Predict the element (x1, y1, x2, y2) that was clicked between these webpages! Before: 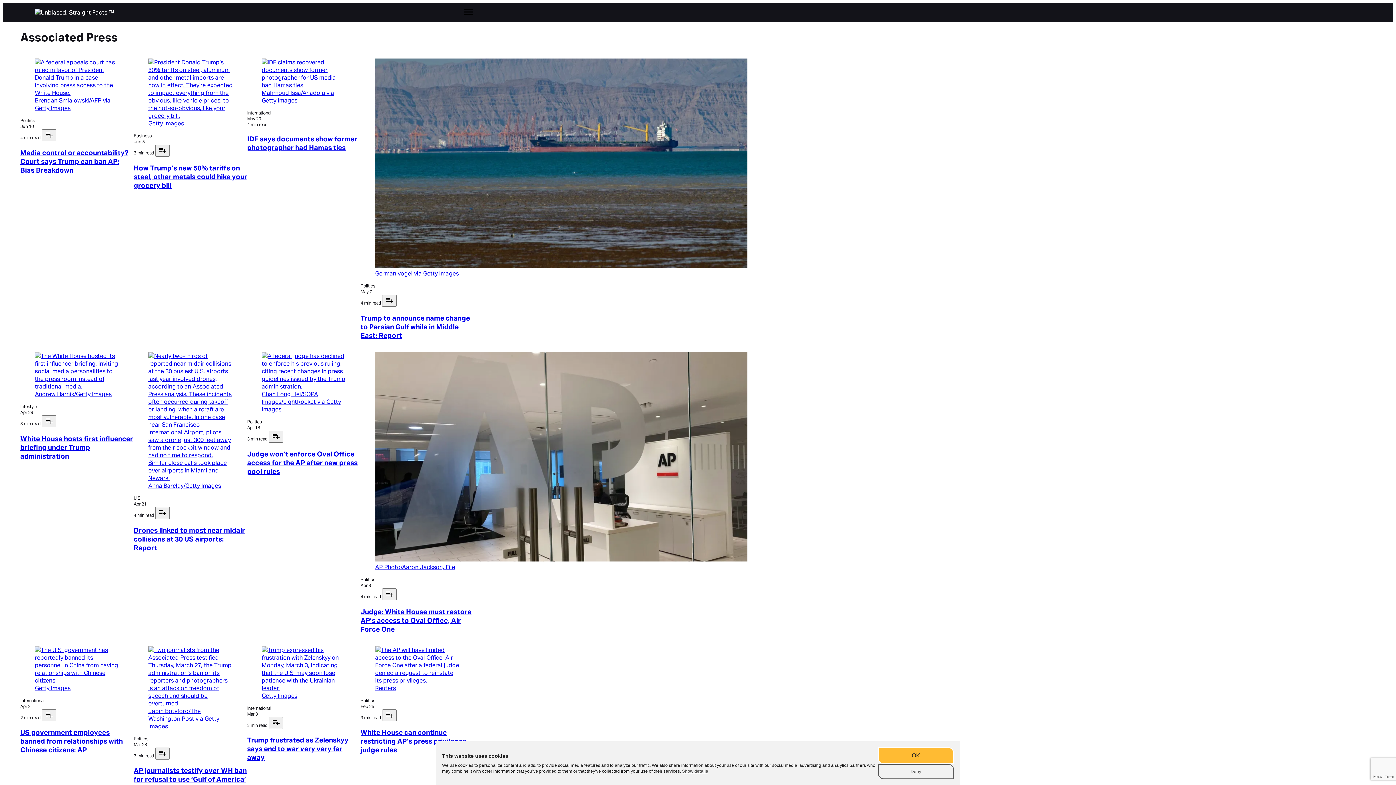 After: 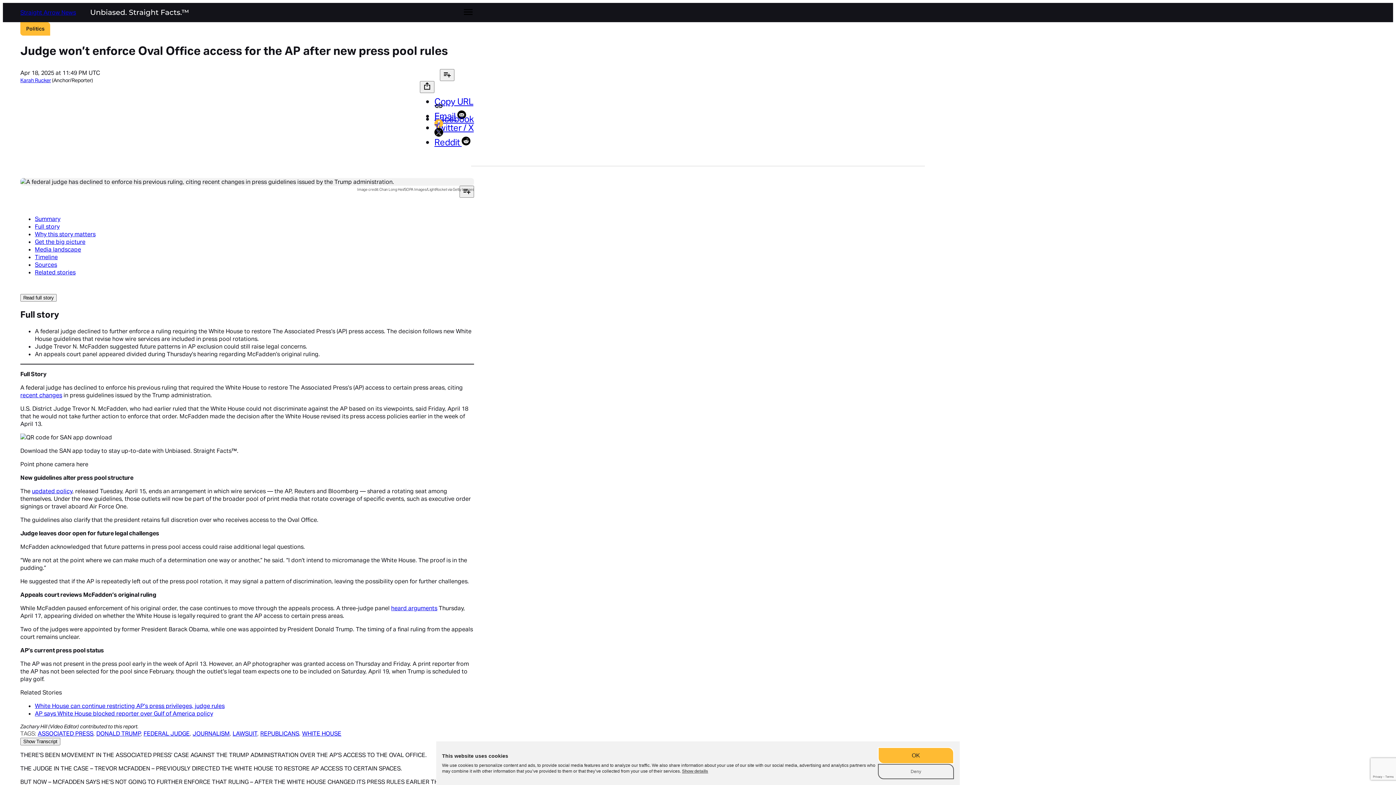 Action: bbox: (247, 449, 357, 476) label: Judge won’t enforce Oval Office access for the AP after new press pool rules